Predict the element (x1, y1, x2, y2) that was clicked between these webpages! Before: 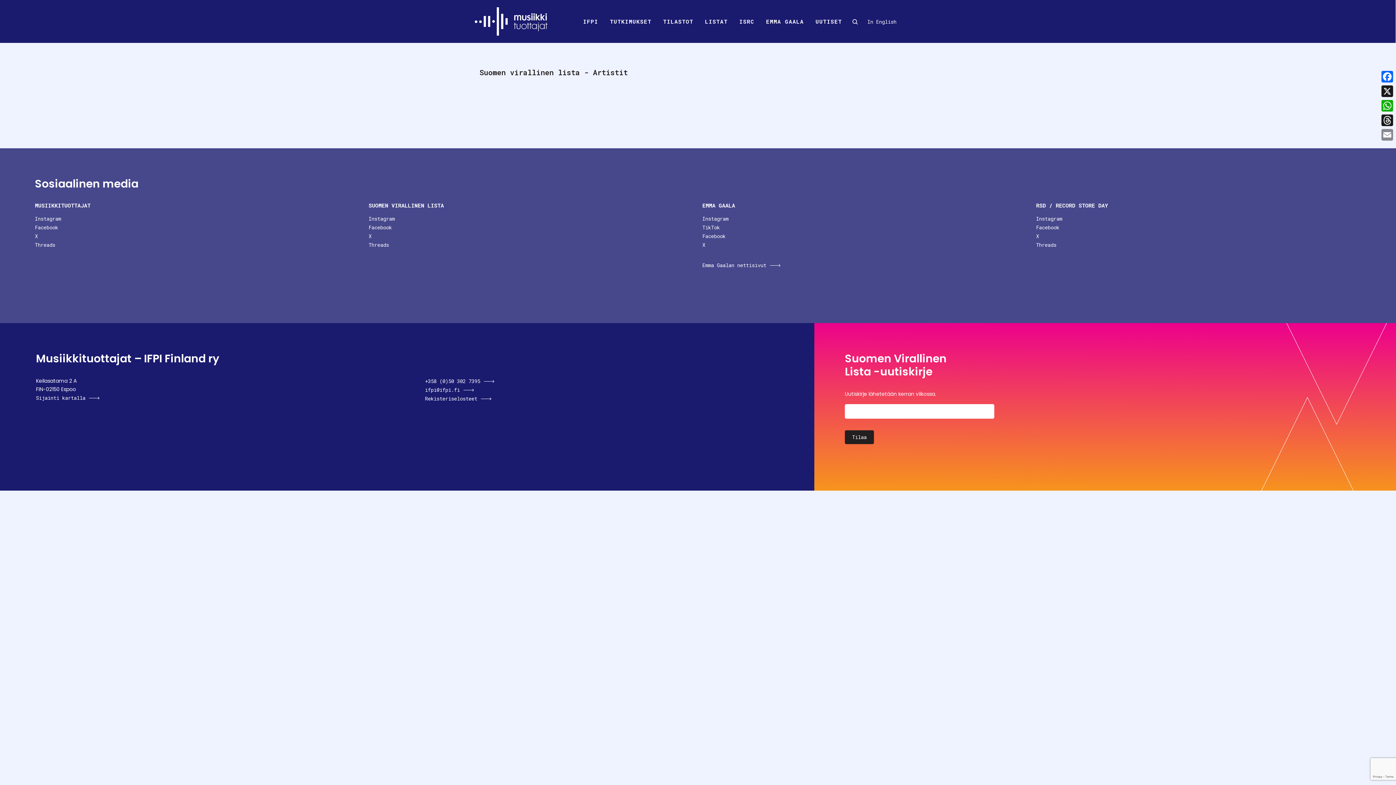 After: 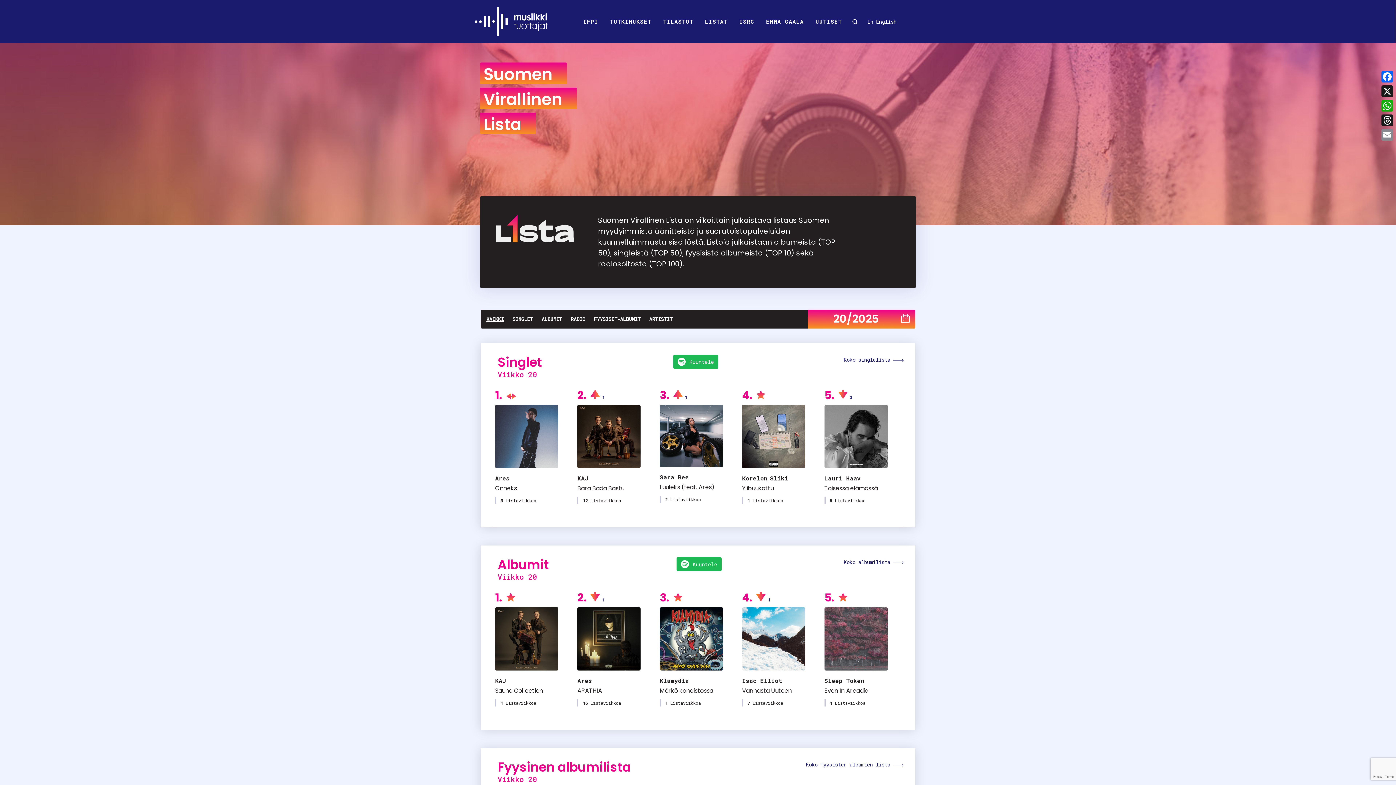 Action: bbox: (705, 13, 727, 29) label: LISTAT